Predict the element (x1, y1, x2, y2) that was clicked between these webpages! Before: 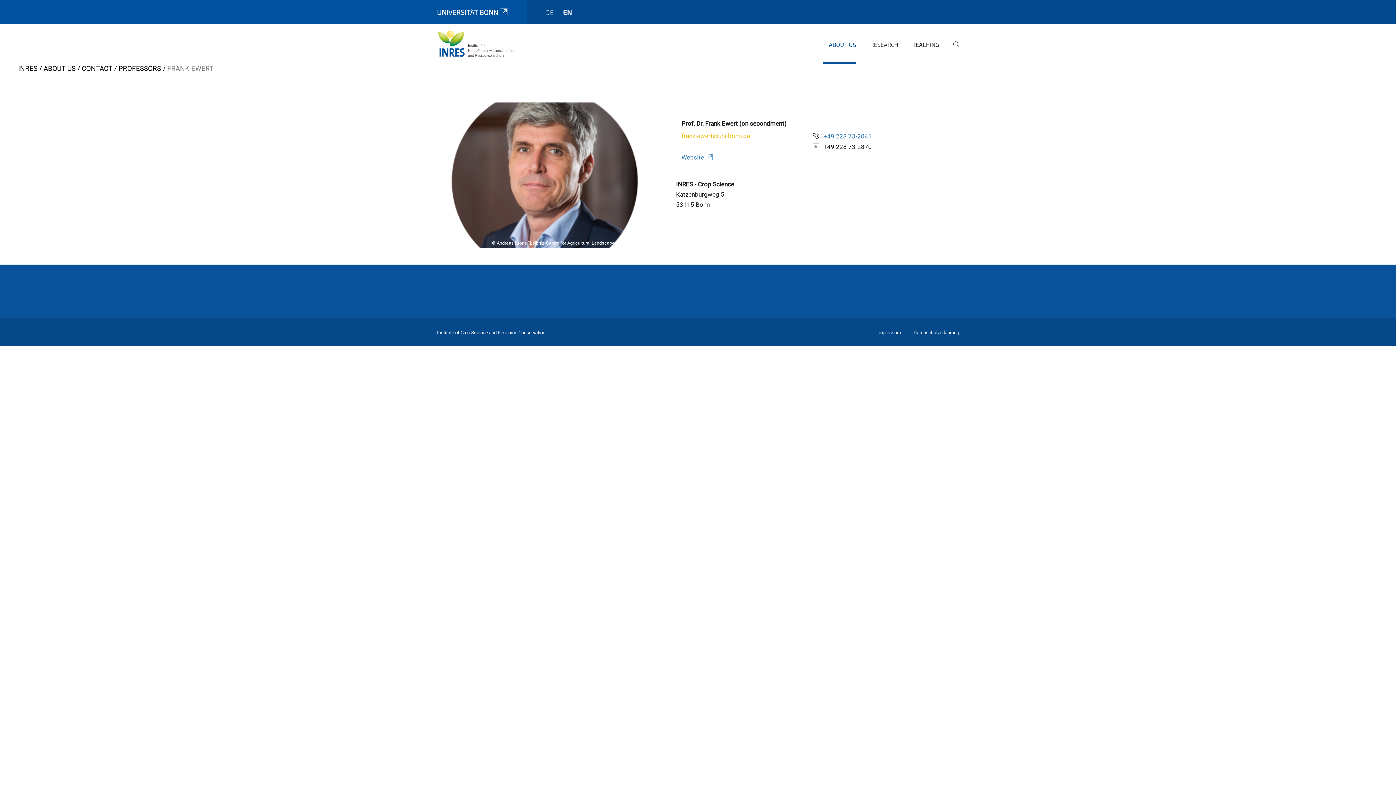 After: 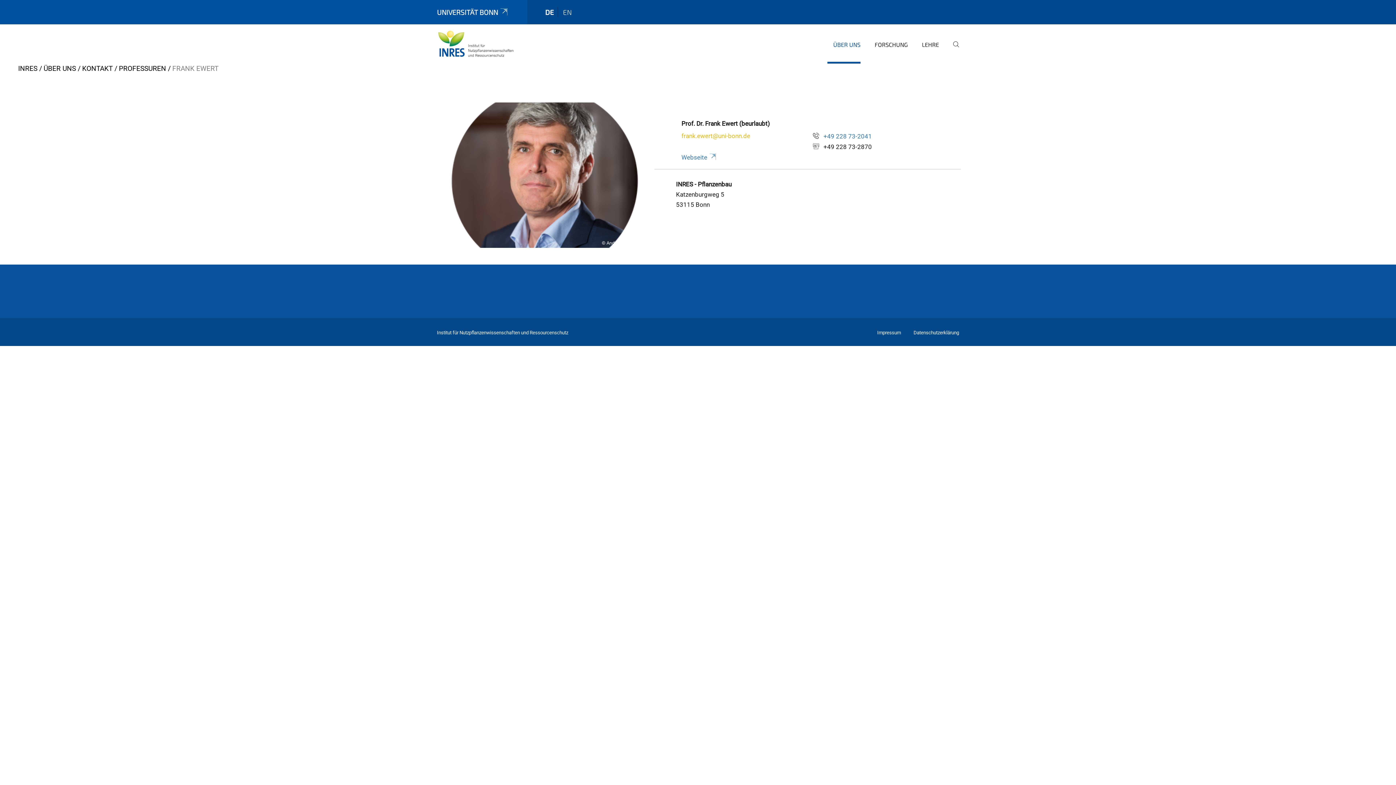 Action: label: DE bbox: (545, 8, 554, 16)